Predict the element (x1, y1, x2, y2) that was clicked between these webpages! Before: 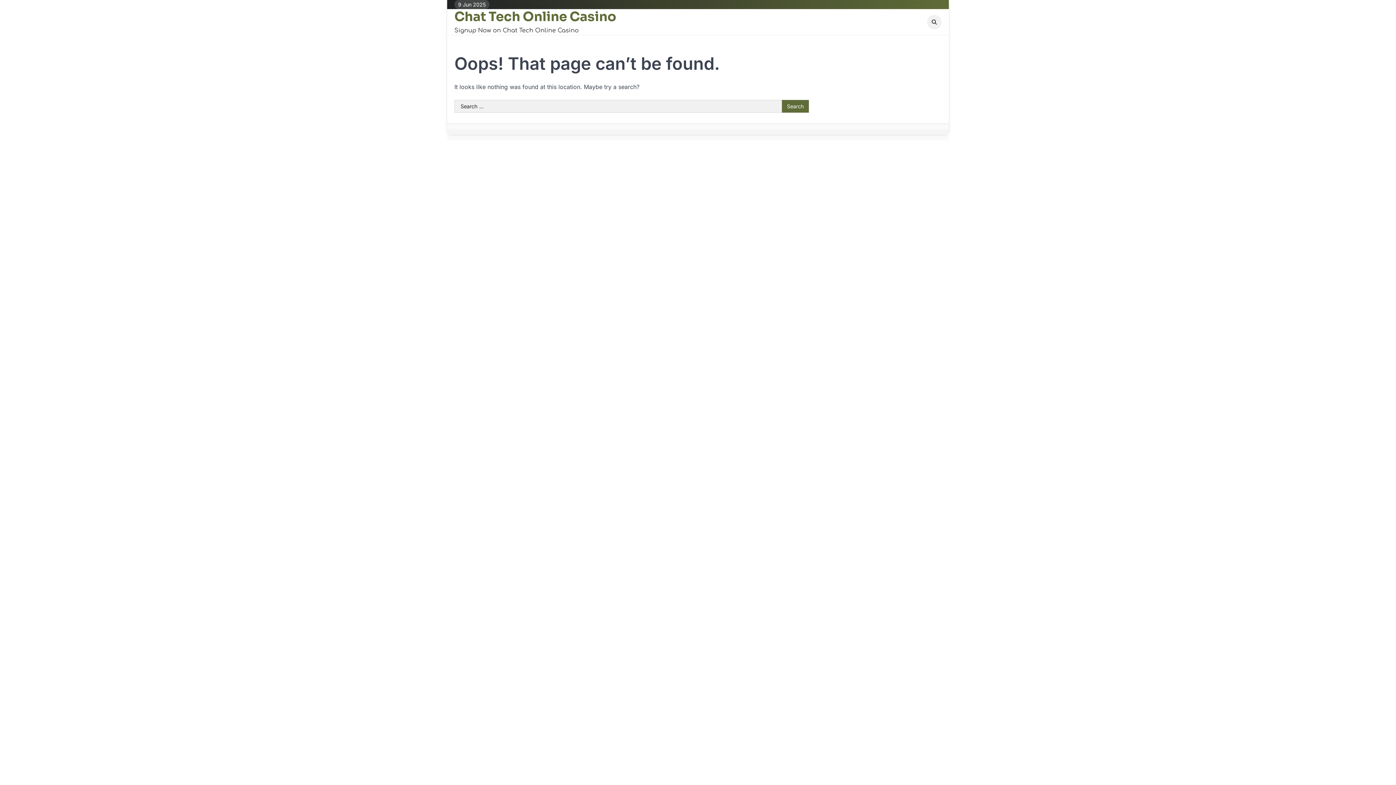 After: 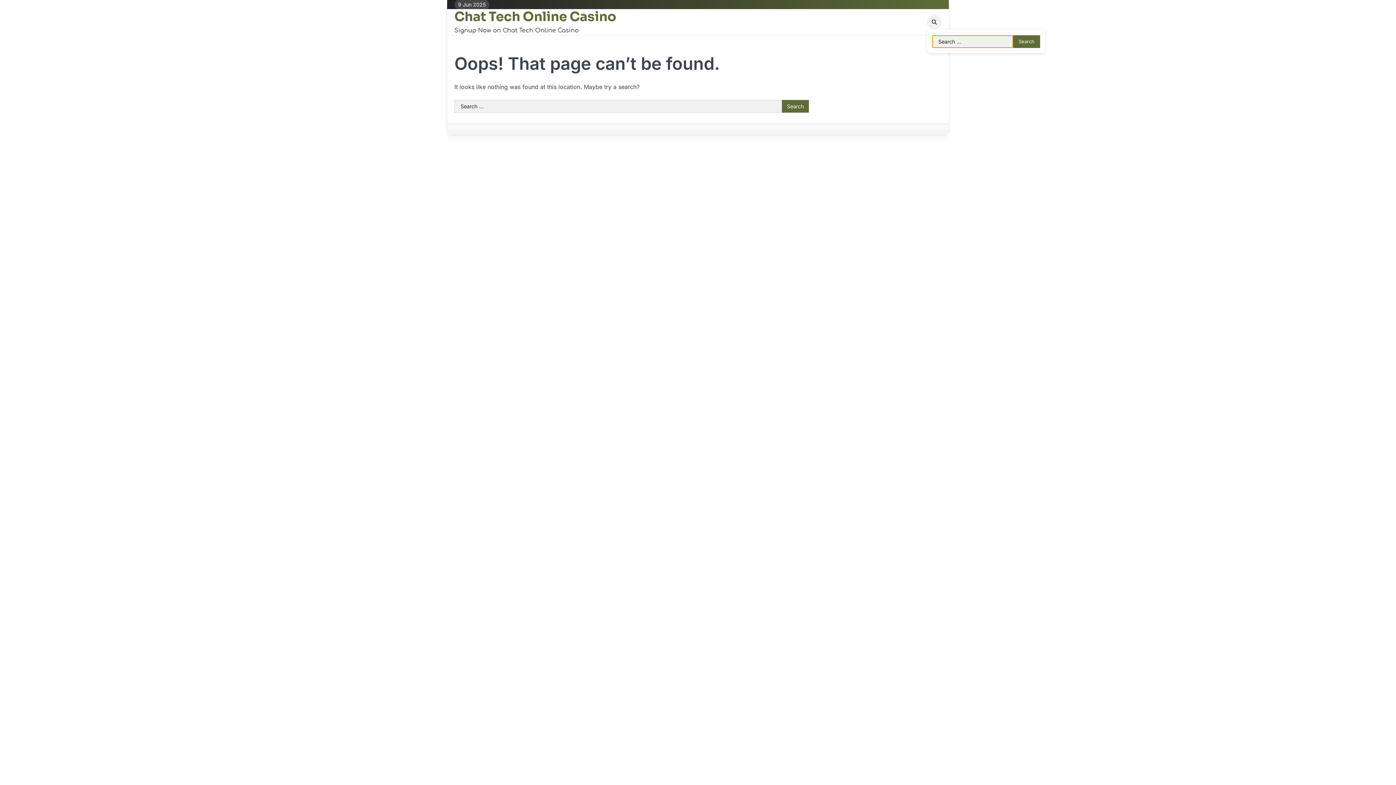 Action: bbox: (927, 14, 941, 29)